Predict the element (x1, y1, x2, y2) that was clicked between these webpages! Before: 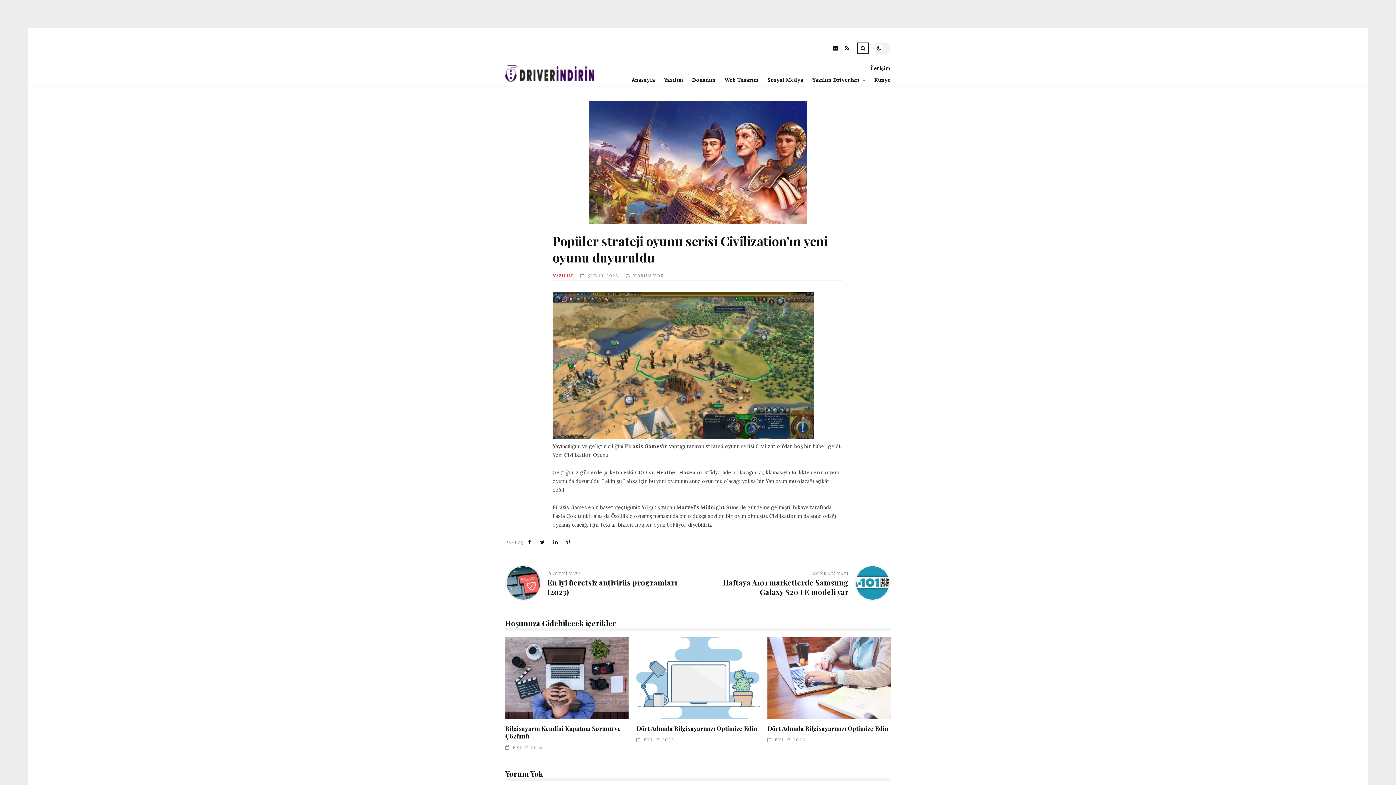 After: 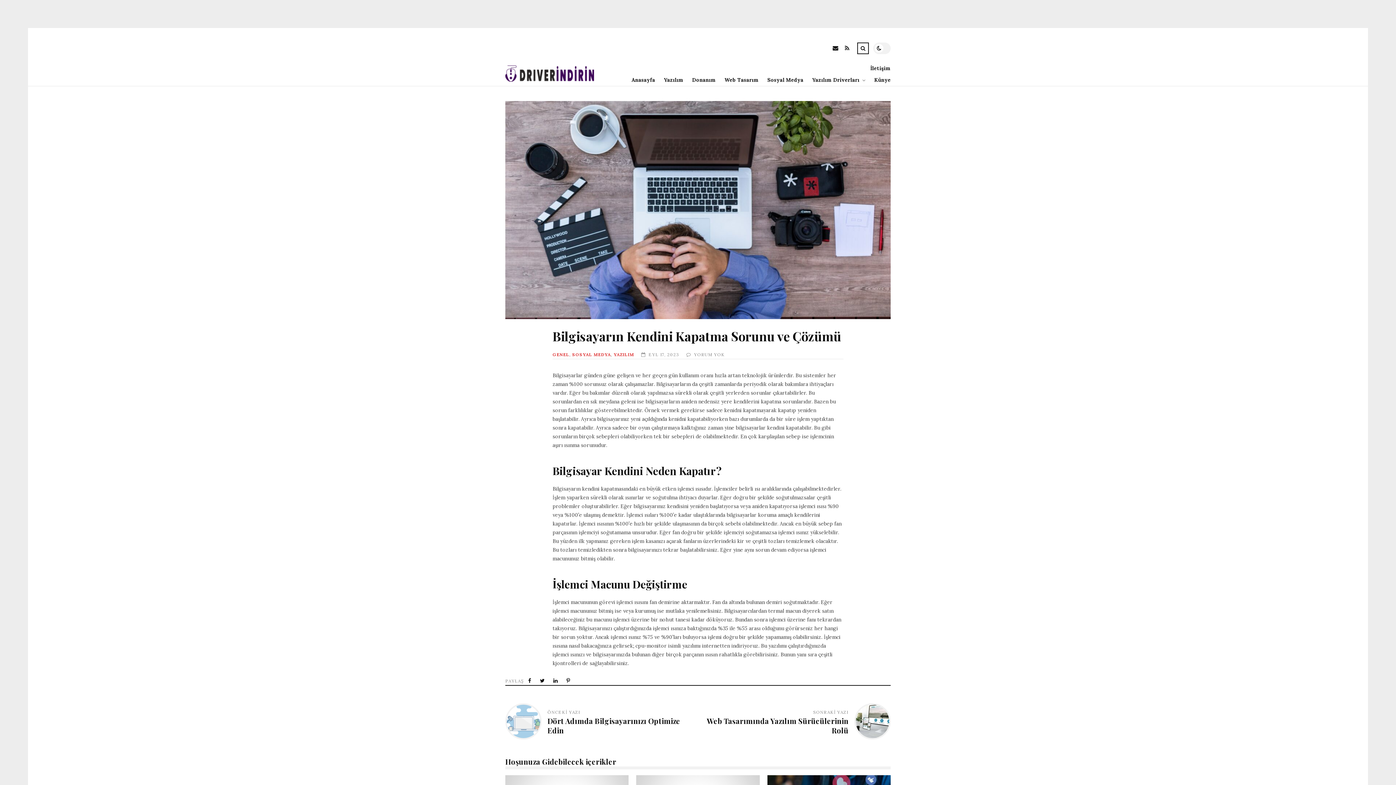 Action: label: Bilgisayarın Kendini Kapatma Sorunu ve Çözümü bbox: (505, 637, 628, 719)